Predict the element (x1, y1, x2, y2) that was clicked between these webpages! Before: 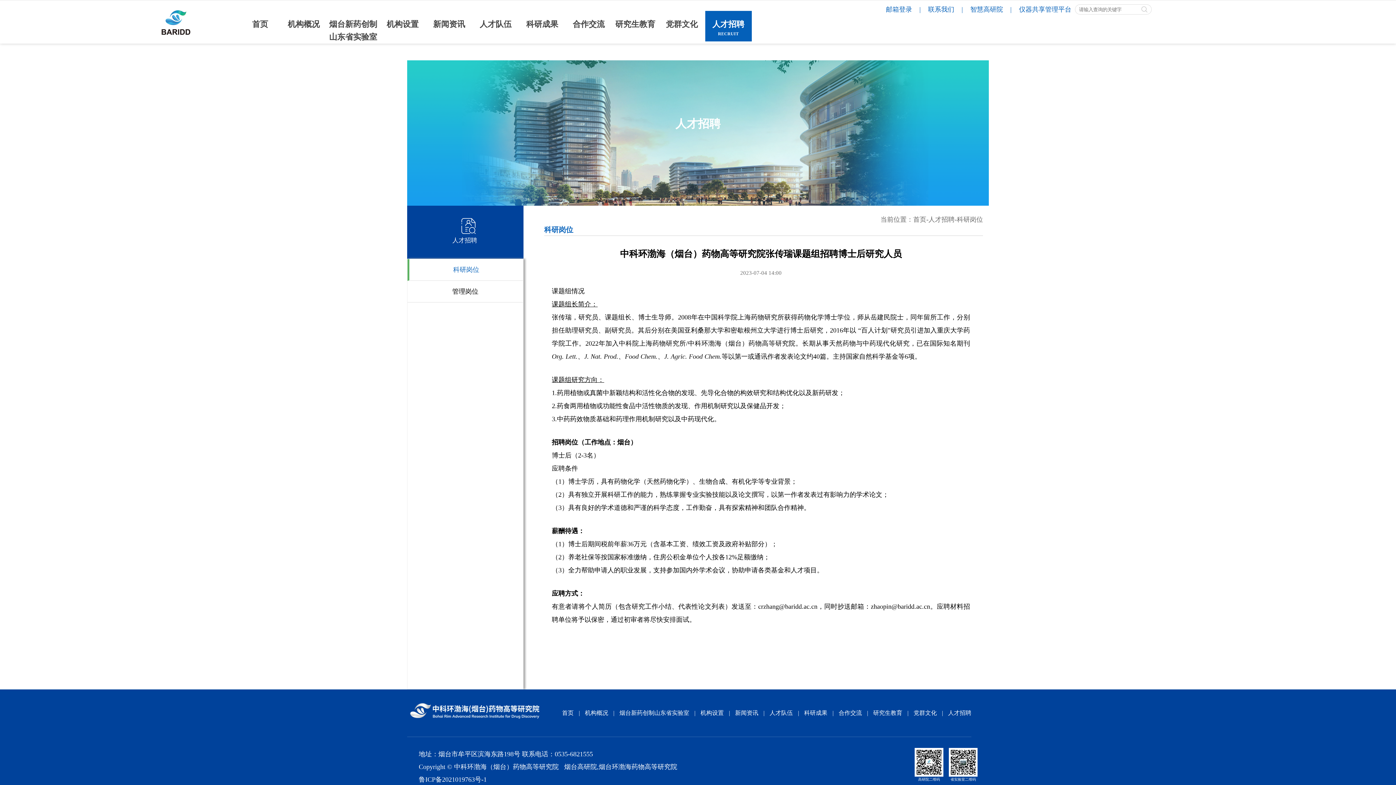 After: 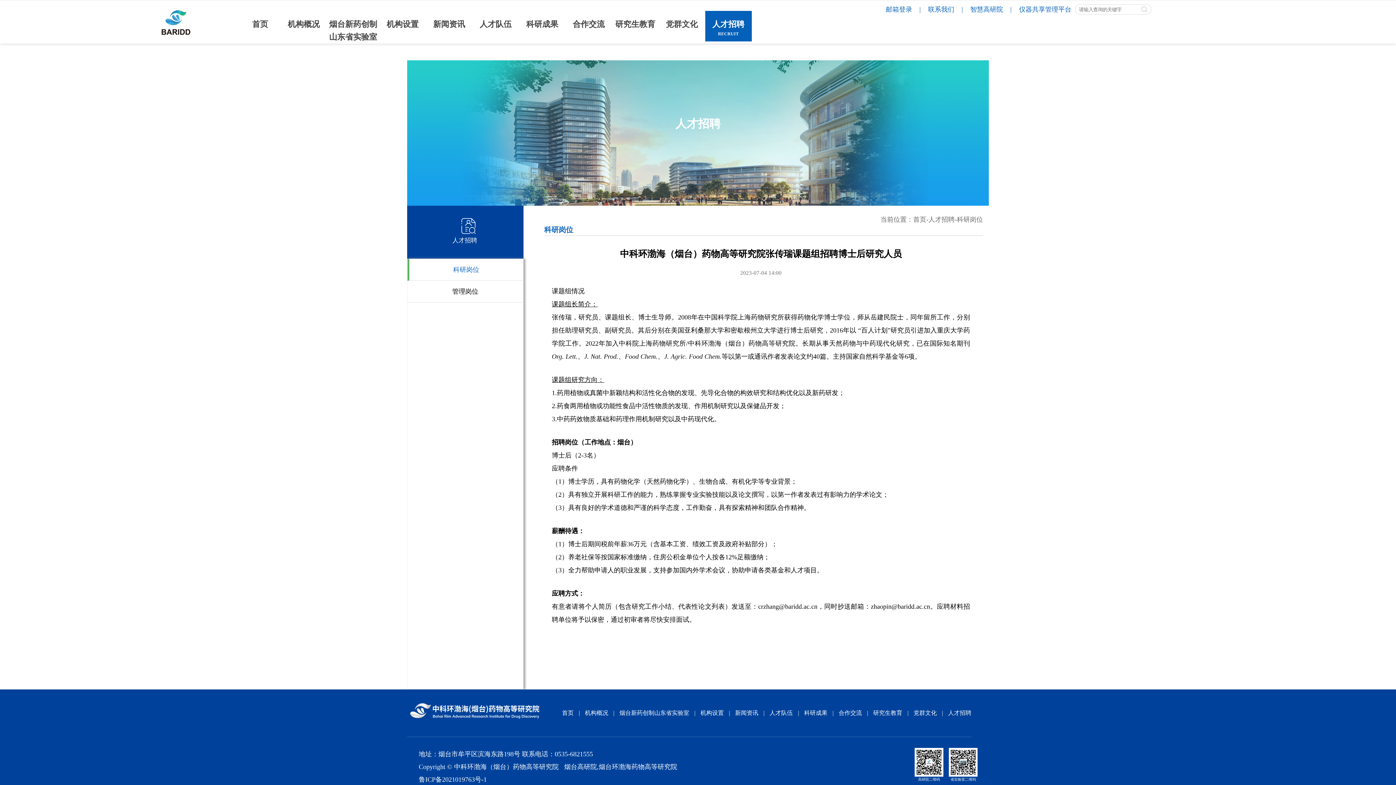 Action: label: 科研成果 bbox: (804, 710, 827, 716)